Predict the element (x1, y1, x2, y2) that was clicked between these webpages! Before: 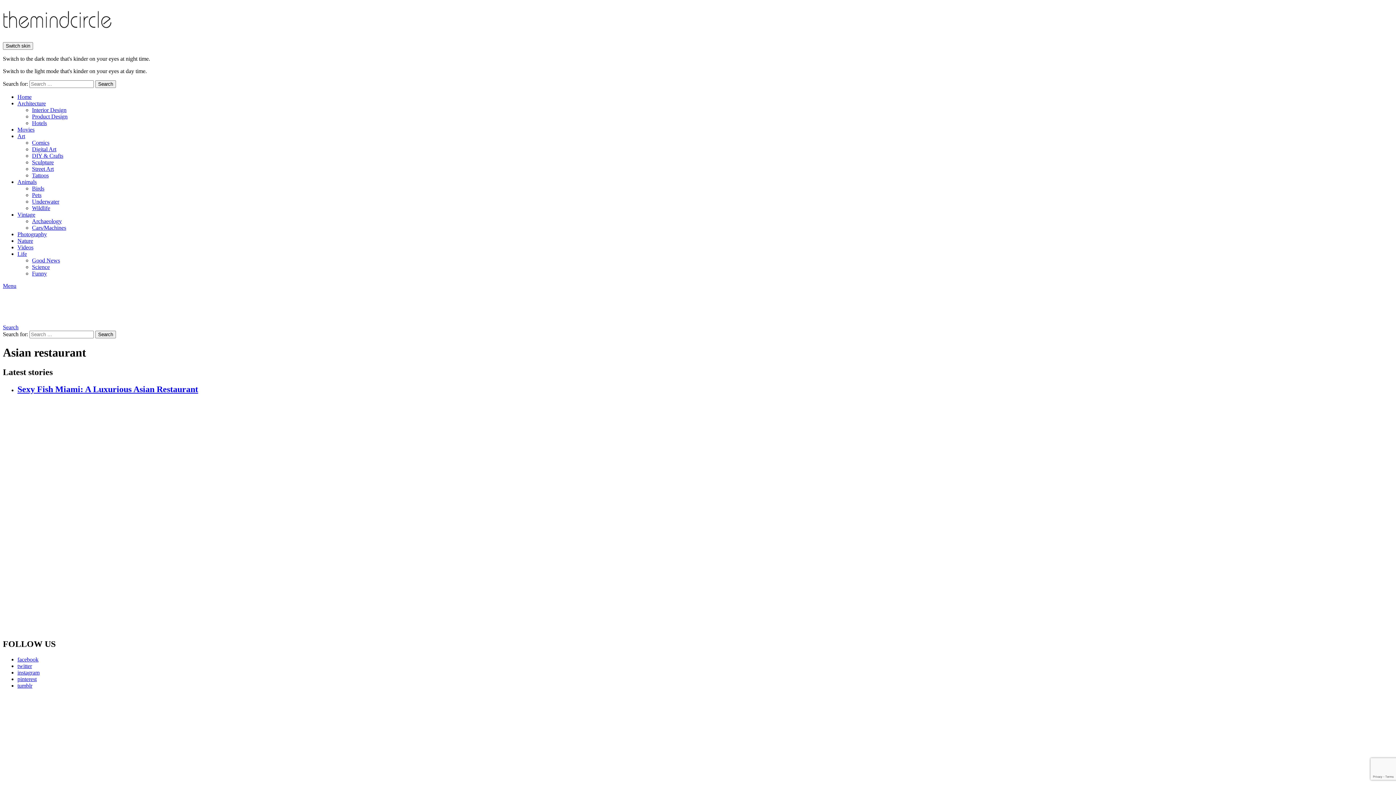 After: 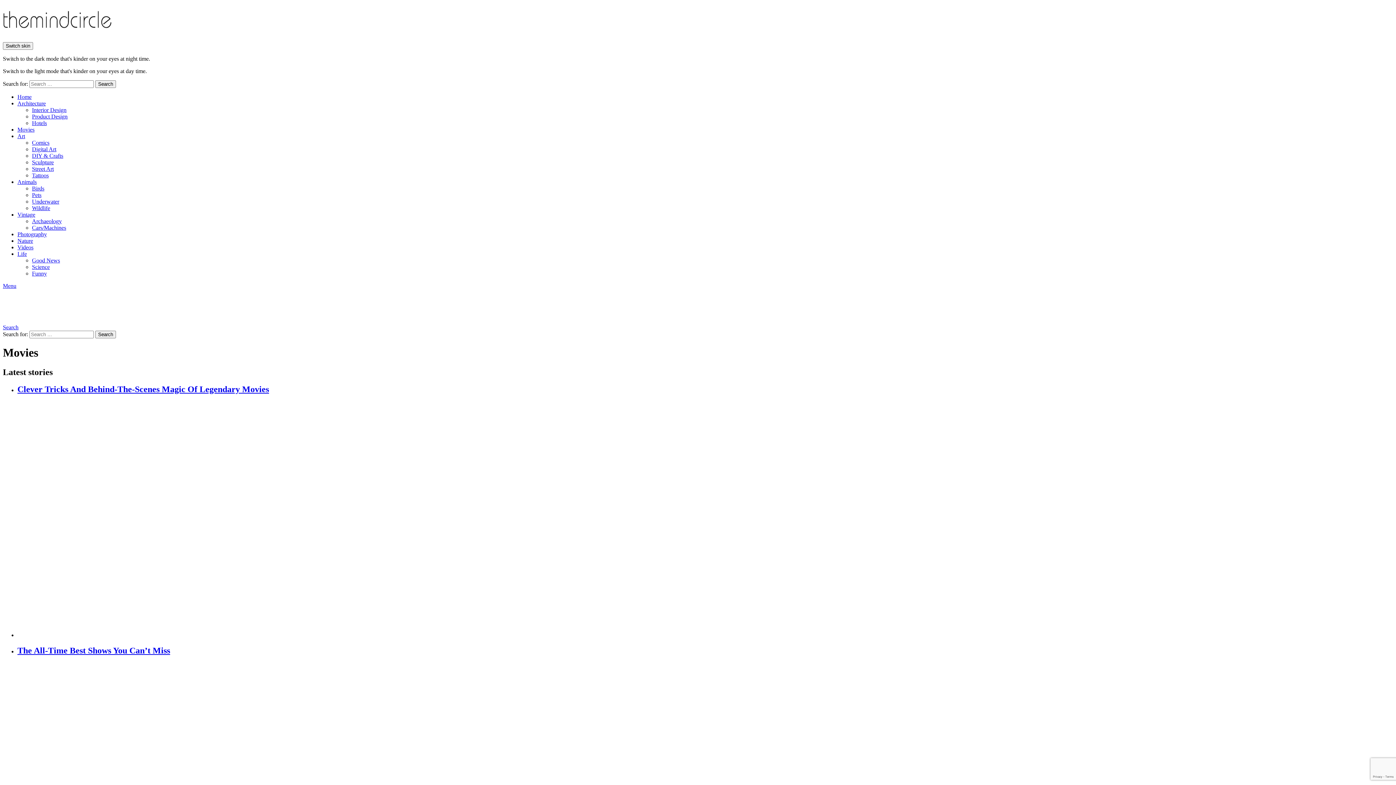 Action: label: Movies bbox: (17, 126, 34, 132)